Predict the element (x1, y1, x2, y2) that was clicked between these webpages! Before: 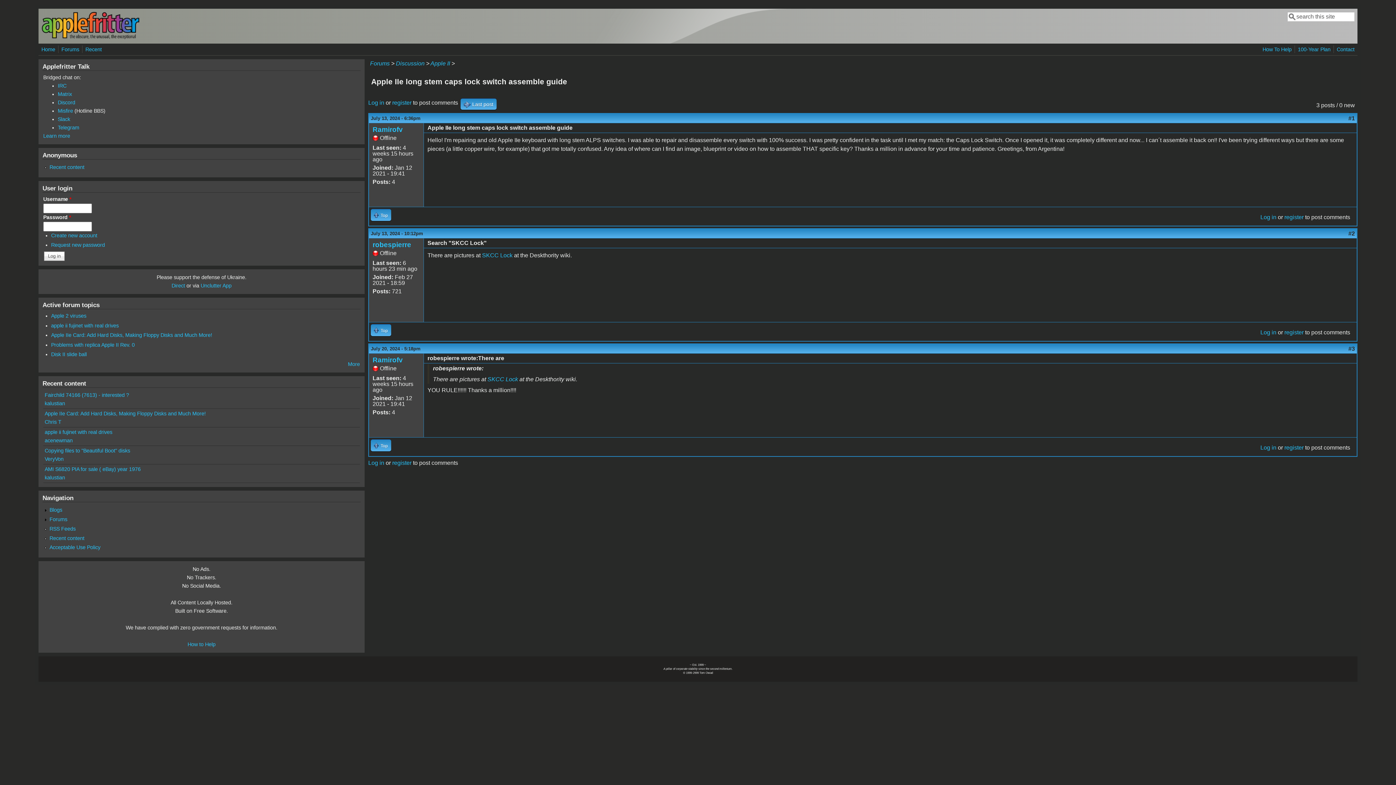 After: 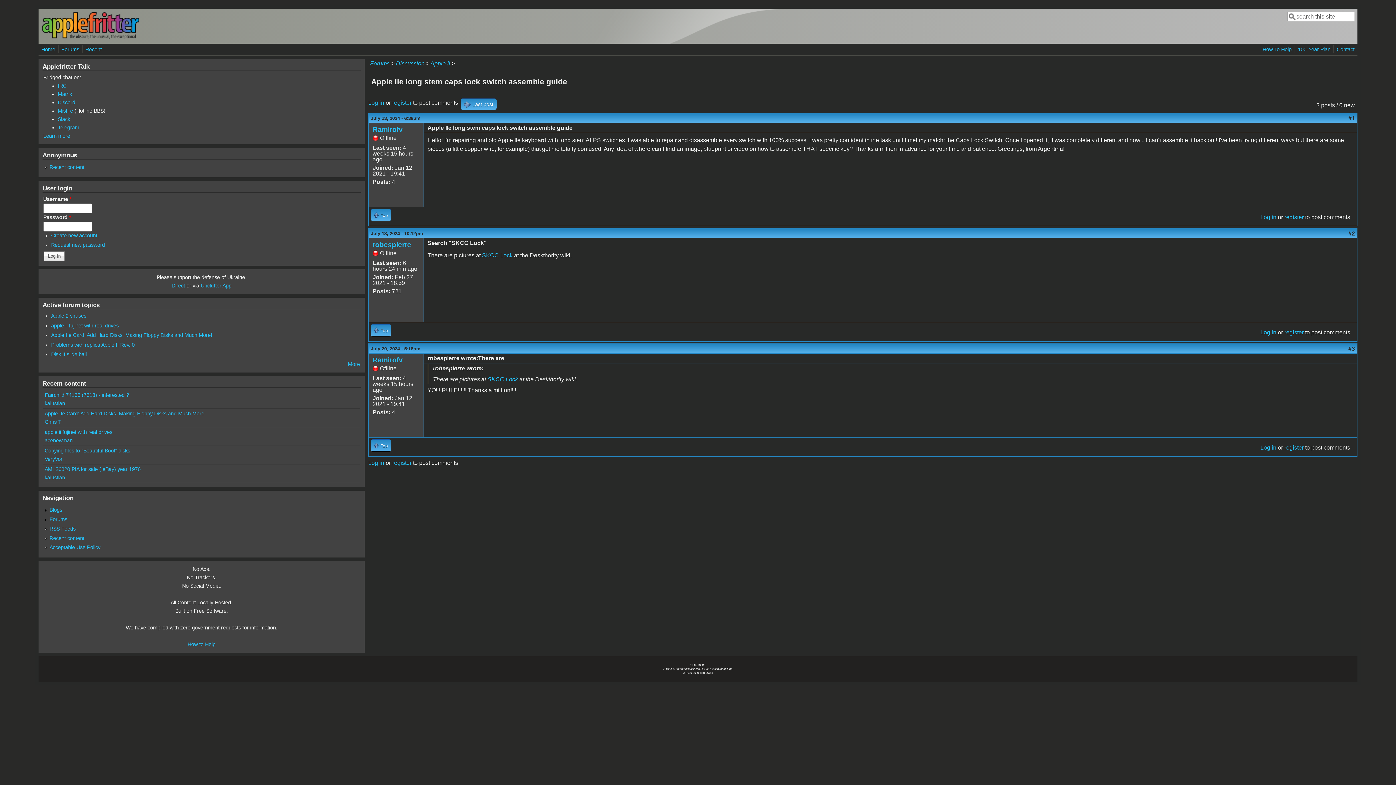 Action: bbox: (1348, 230, 1355, 236) label: #2